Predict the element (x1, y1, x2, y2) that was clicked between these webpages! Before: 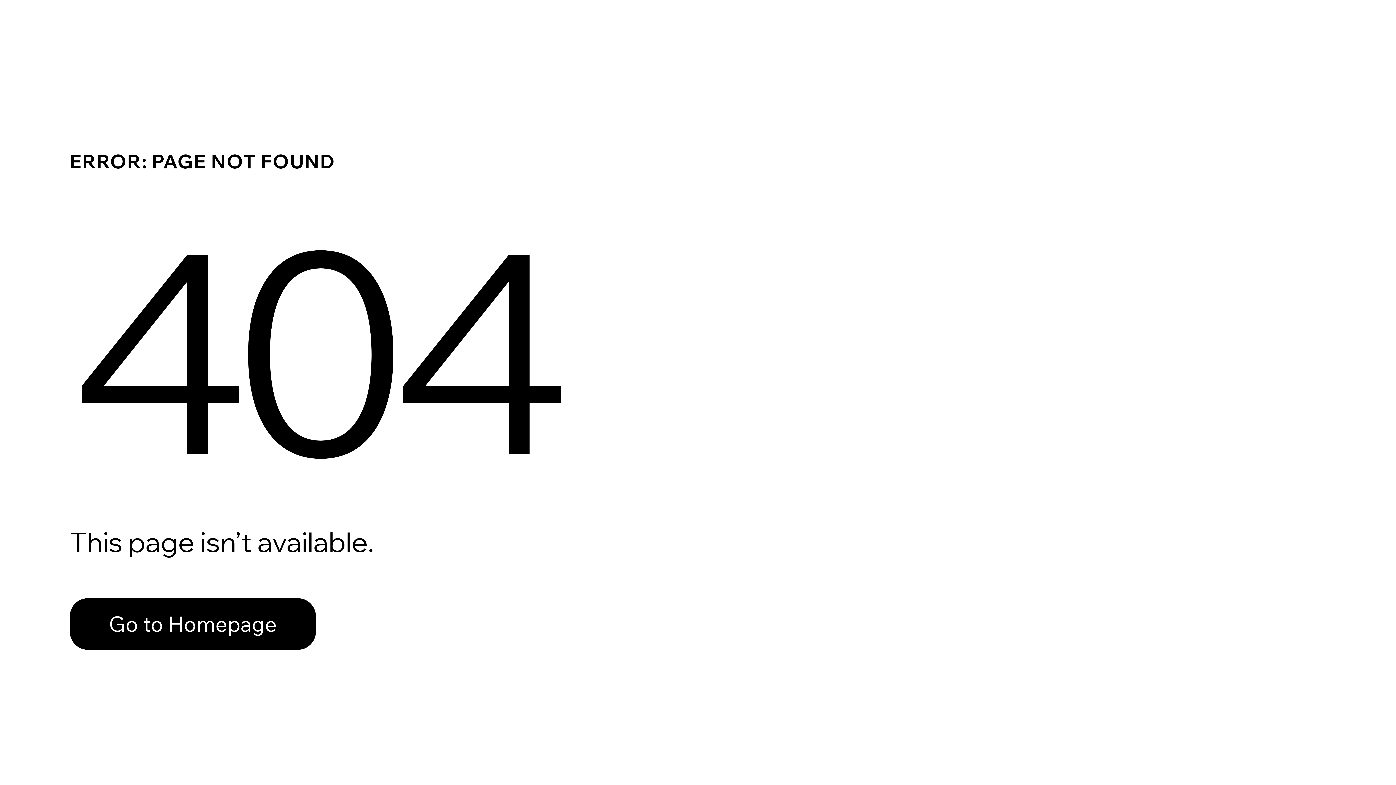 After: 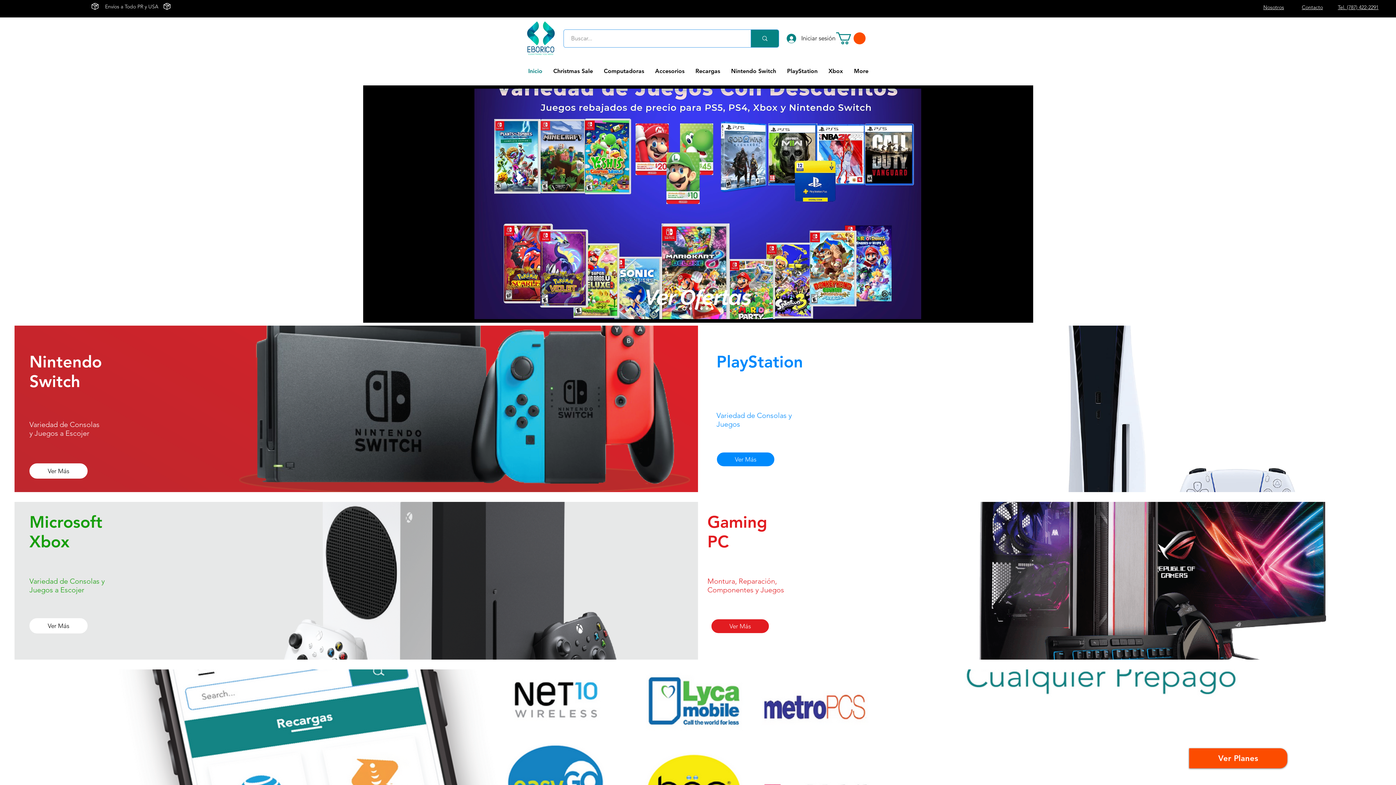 Action: bbox: (69, 598, 316, 650) label: Go to Homepage